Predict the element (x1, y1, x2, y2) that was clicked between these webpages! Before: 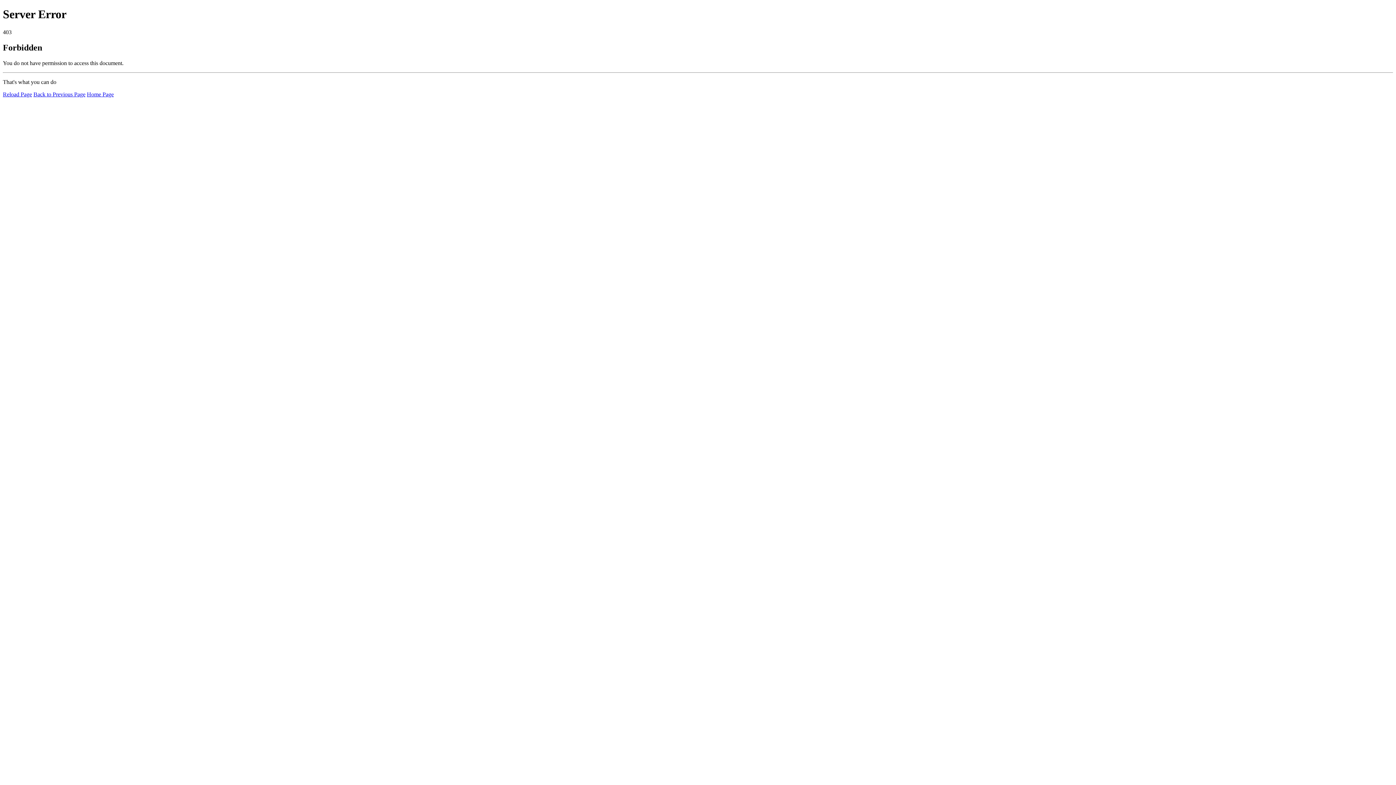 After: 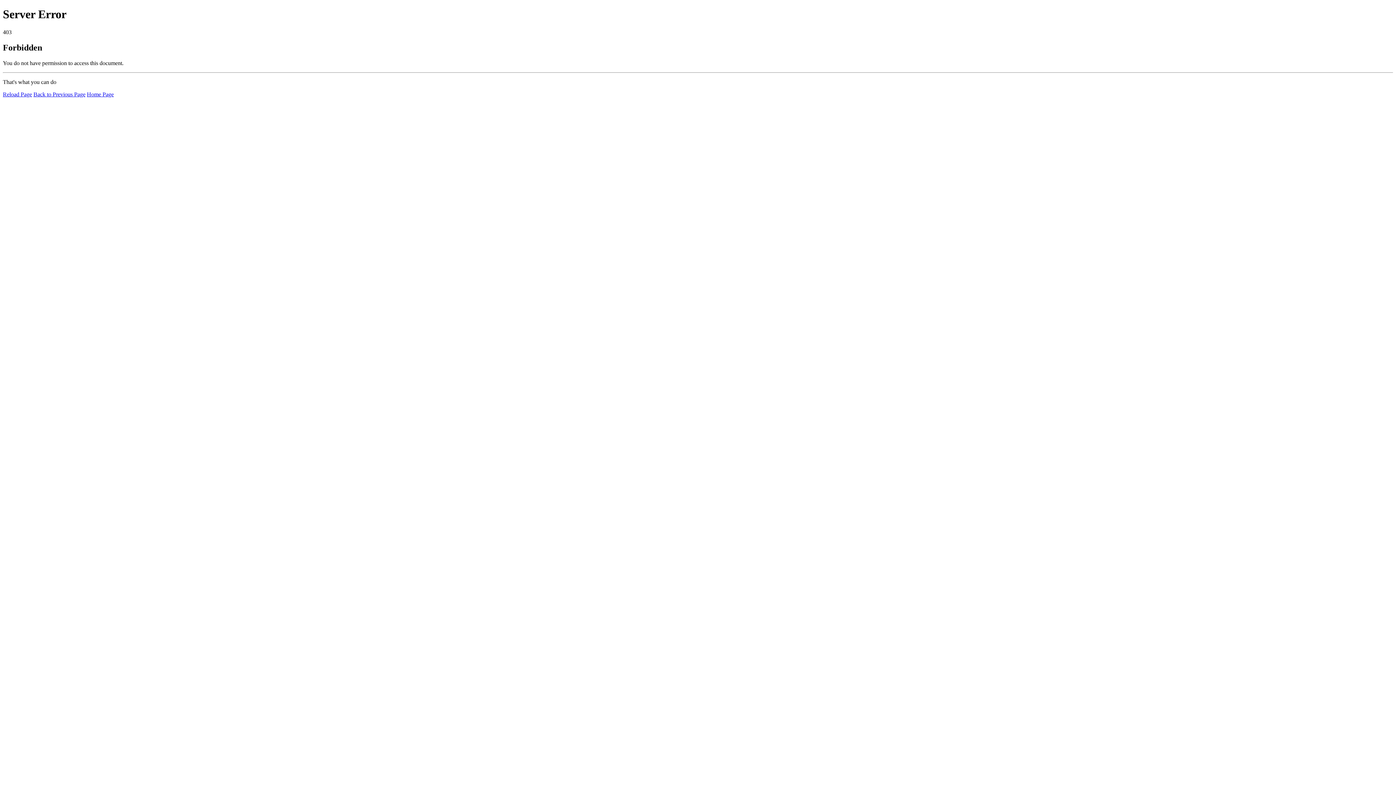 Action: bbox: (2, 91, 32, 97) label: Reload Page